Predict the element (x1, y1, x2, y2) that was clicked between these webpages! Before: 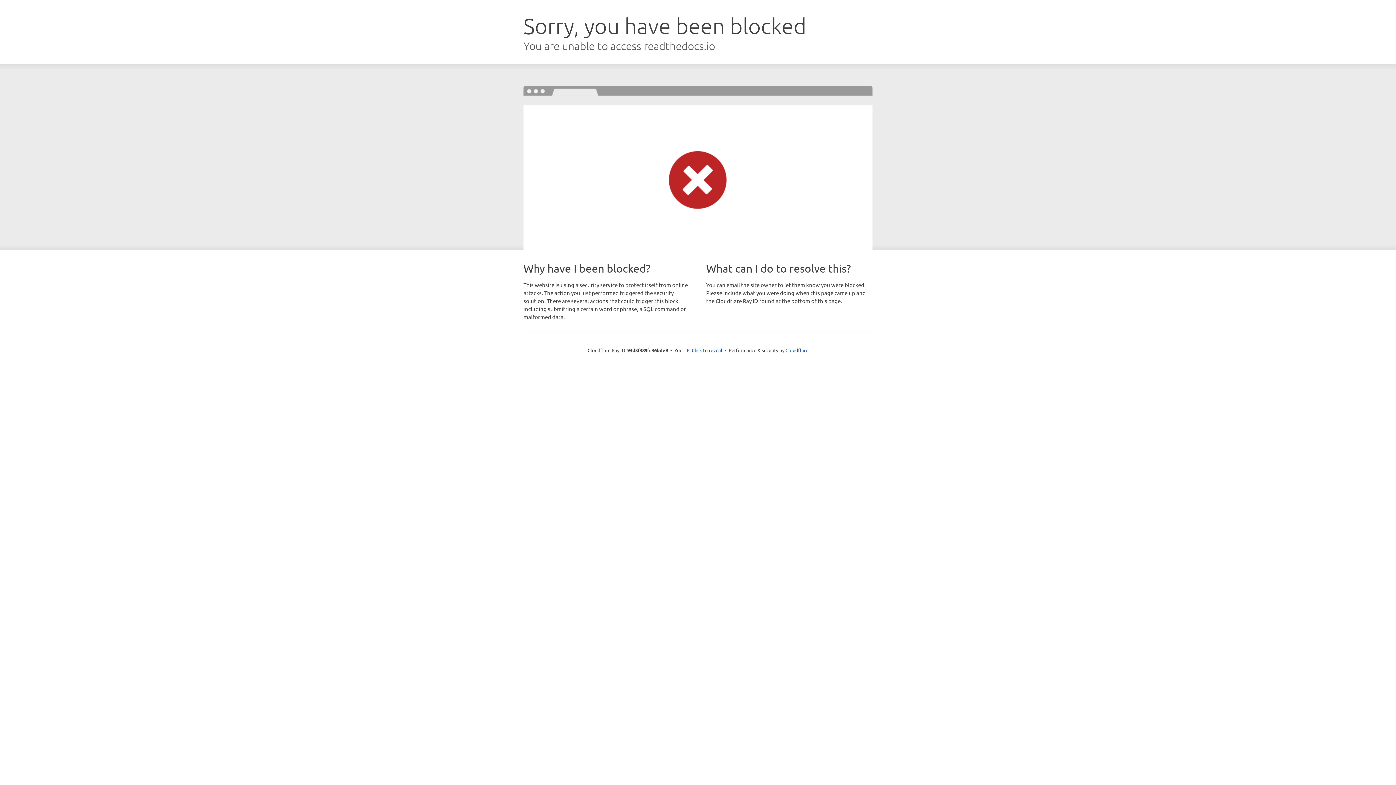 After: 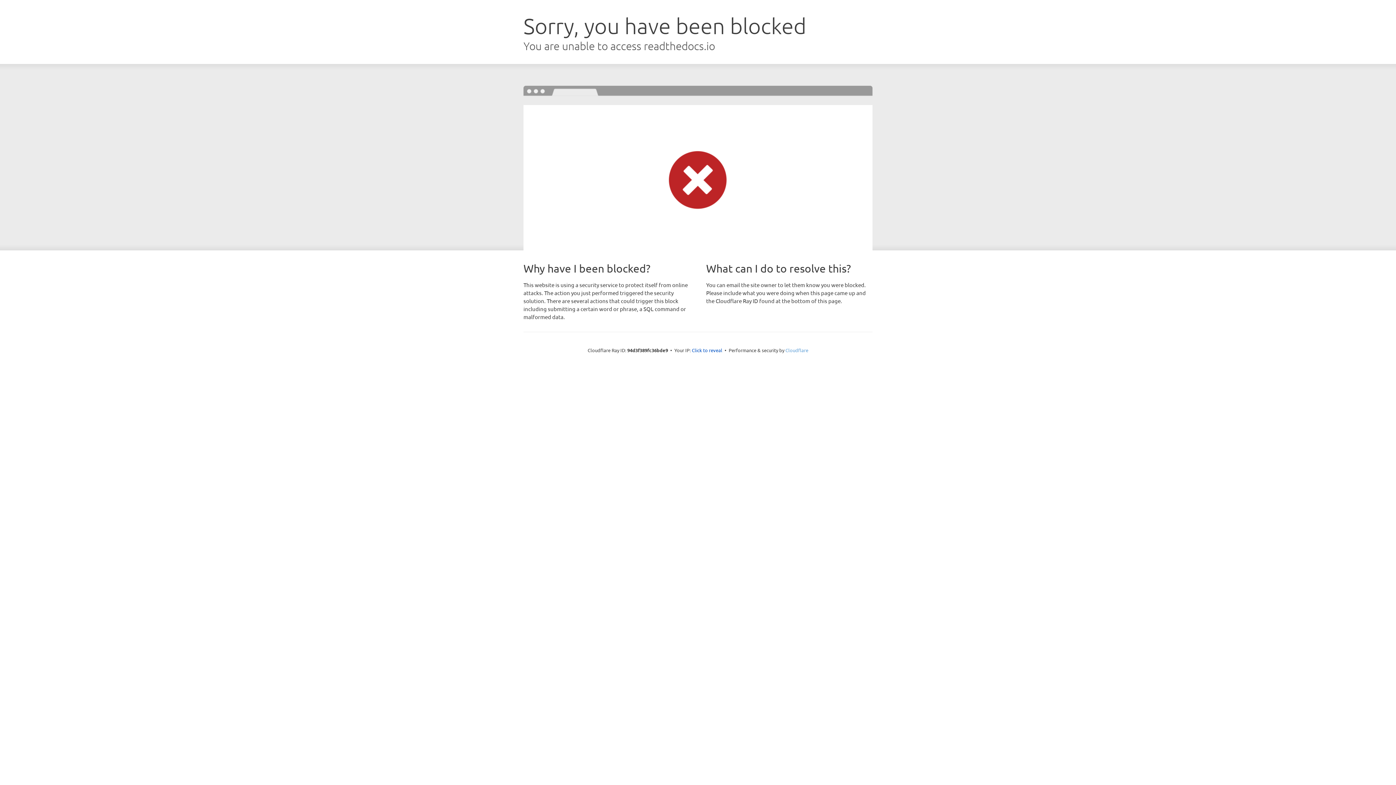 Action: bbox: (785, 347, 808, 353) label: Cloudflare